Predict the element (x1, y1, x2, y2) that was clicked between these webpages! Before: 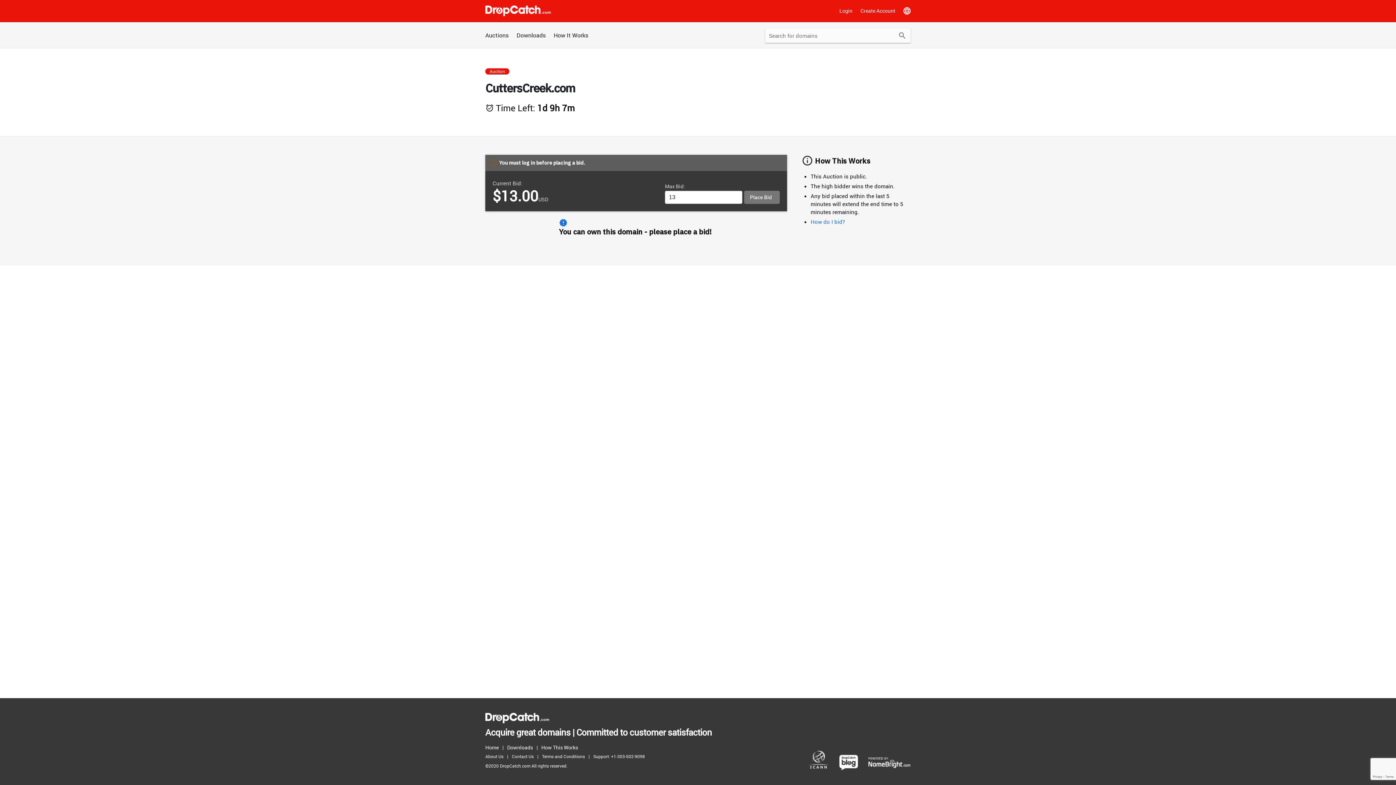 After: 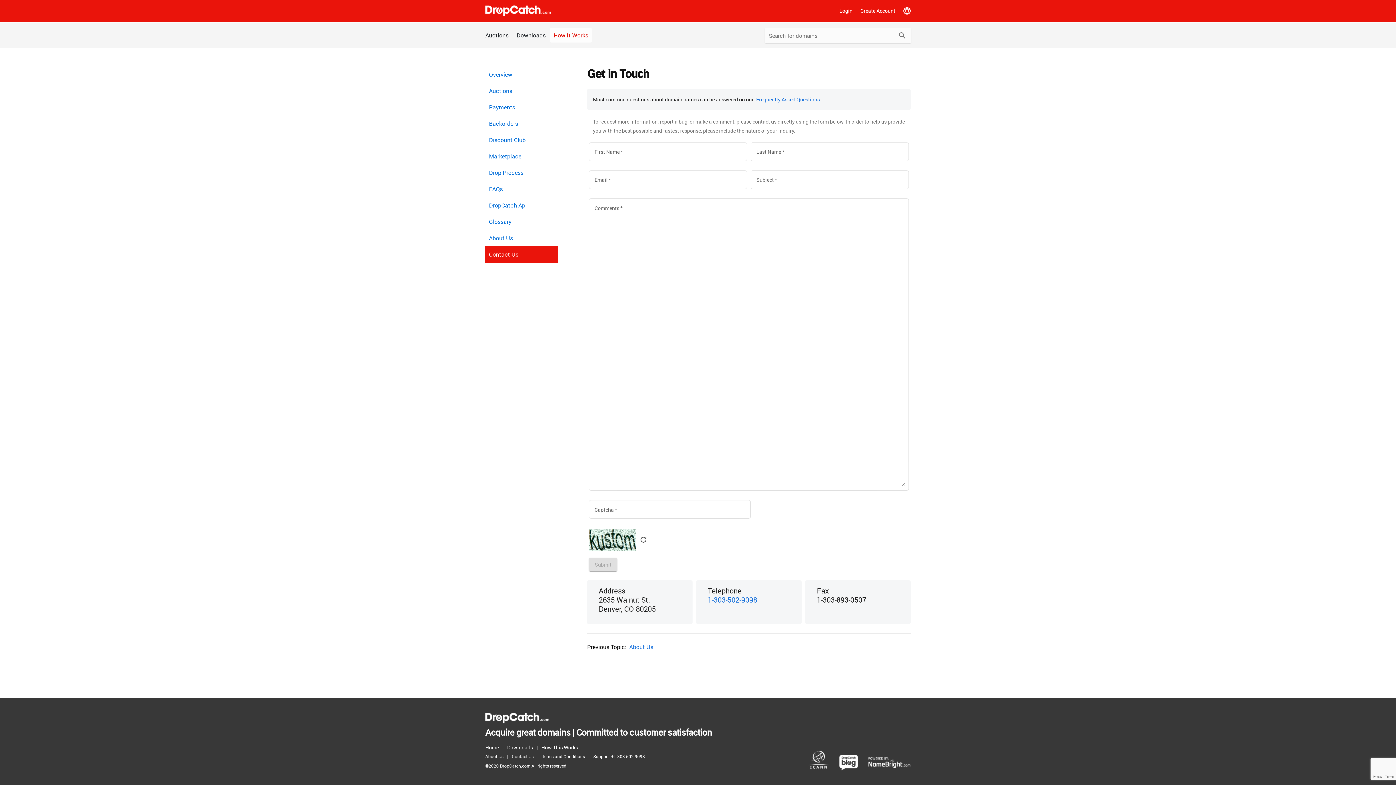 Action: bbox: (512, 752, 537, 761) label: Contact Us